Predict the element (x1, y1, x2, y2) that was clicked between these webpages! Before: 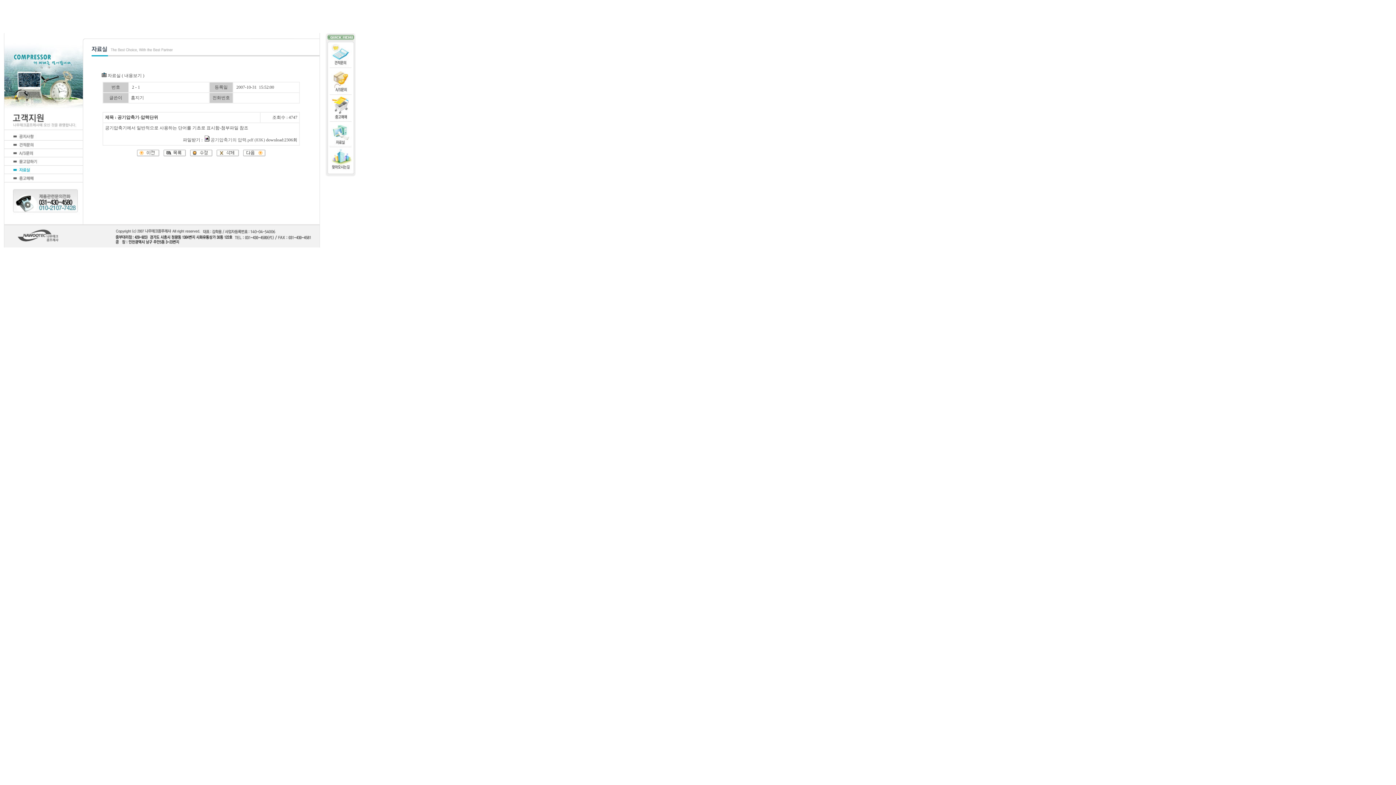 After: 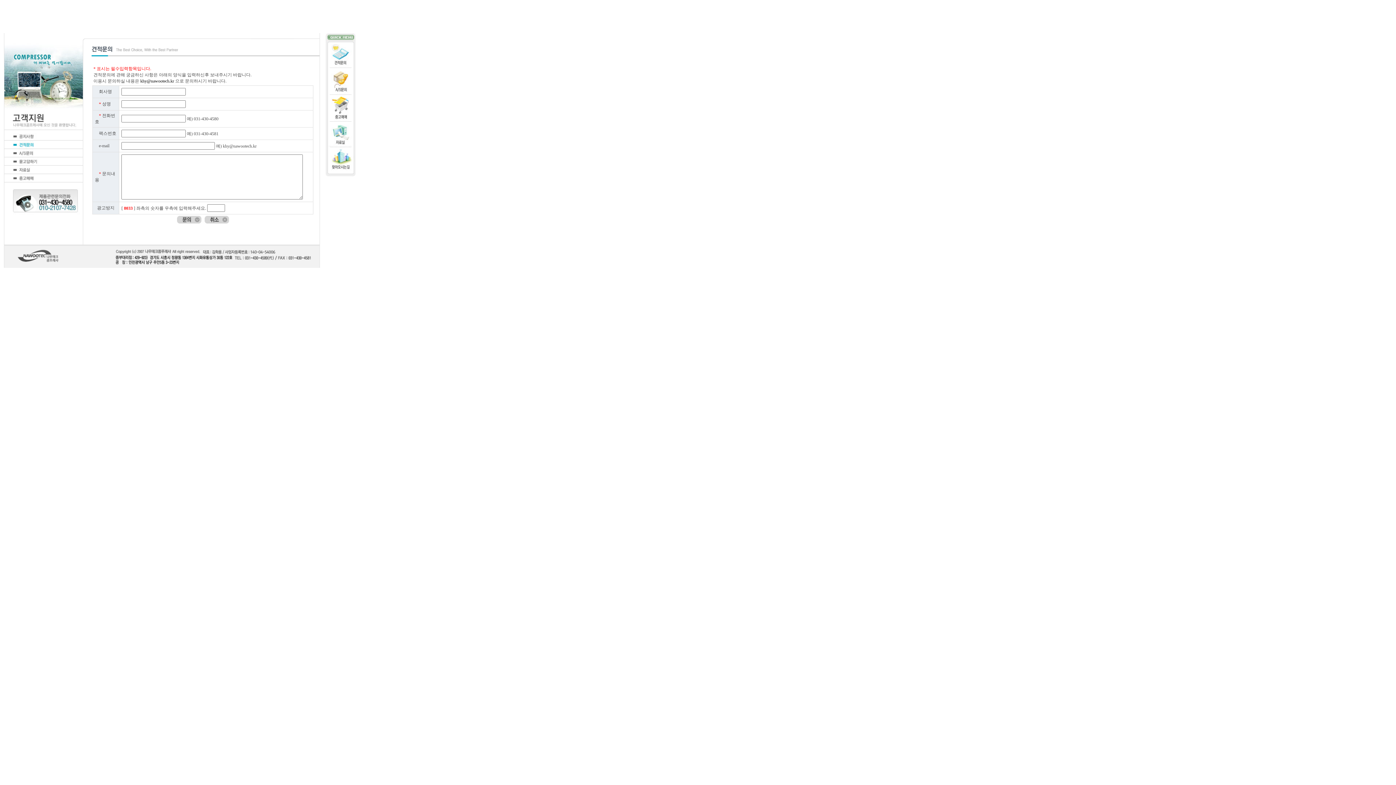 Action: bbox: (4, 145, 83, 150)